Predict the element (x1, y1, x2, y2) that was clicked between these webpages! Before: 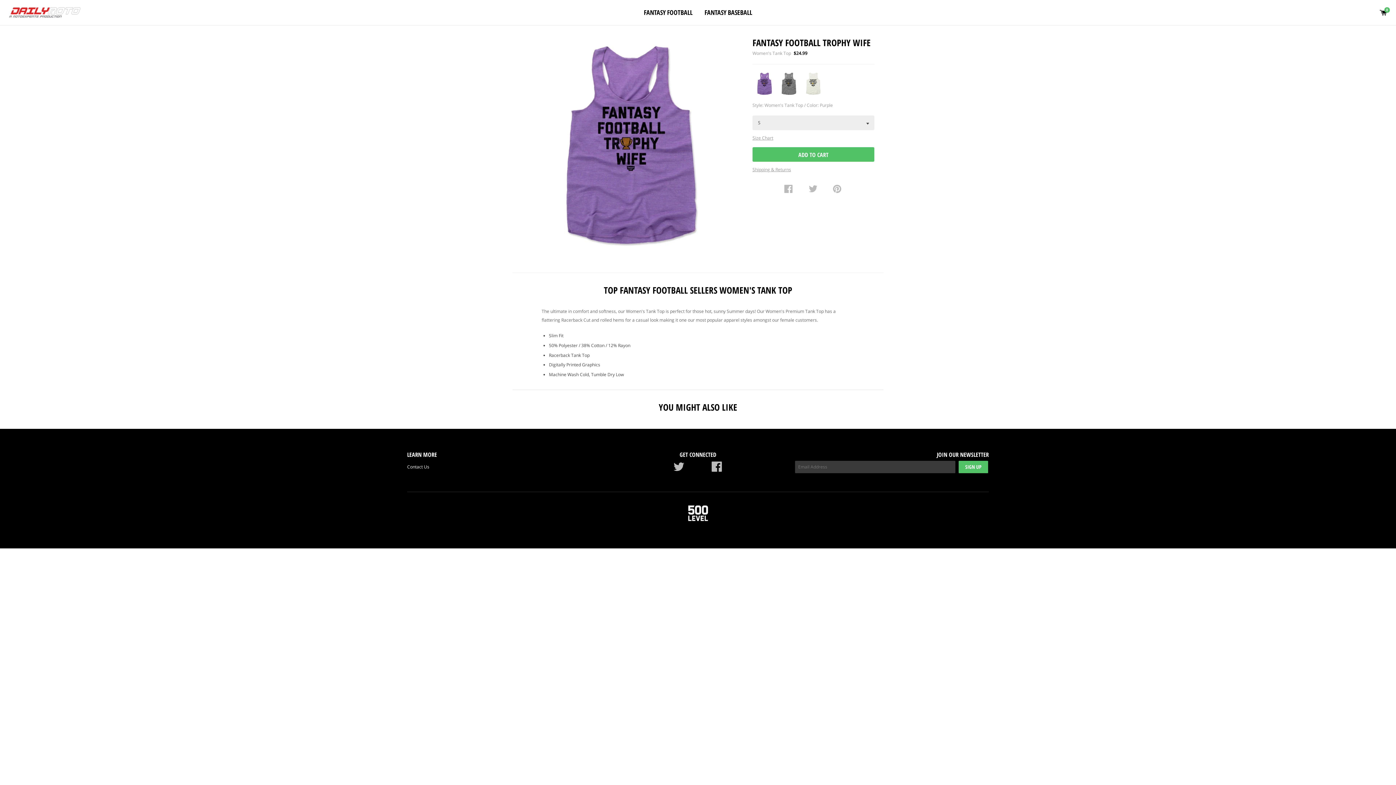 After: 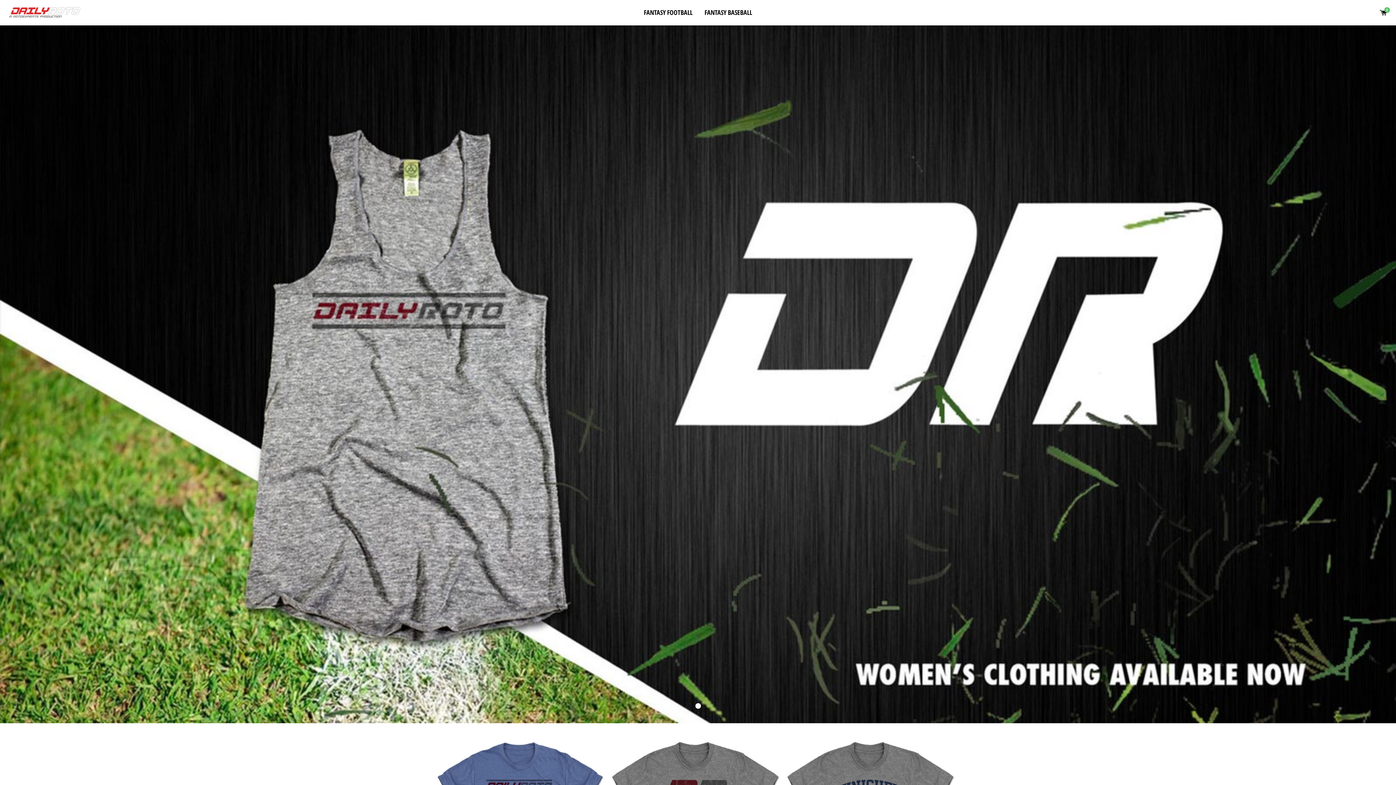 Action: label: FANTASY FOOTBALL bbox: (638, 3, 698, 25)